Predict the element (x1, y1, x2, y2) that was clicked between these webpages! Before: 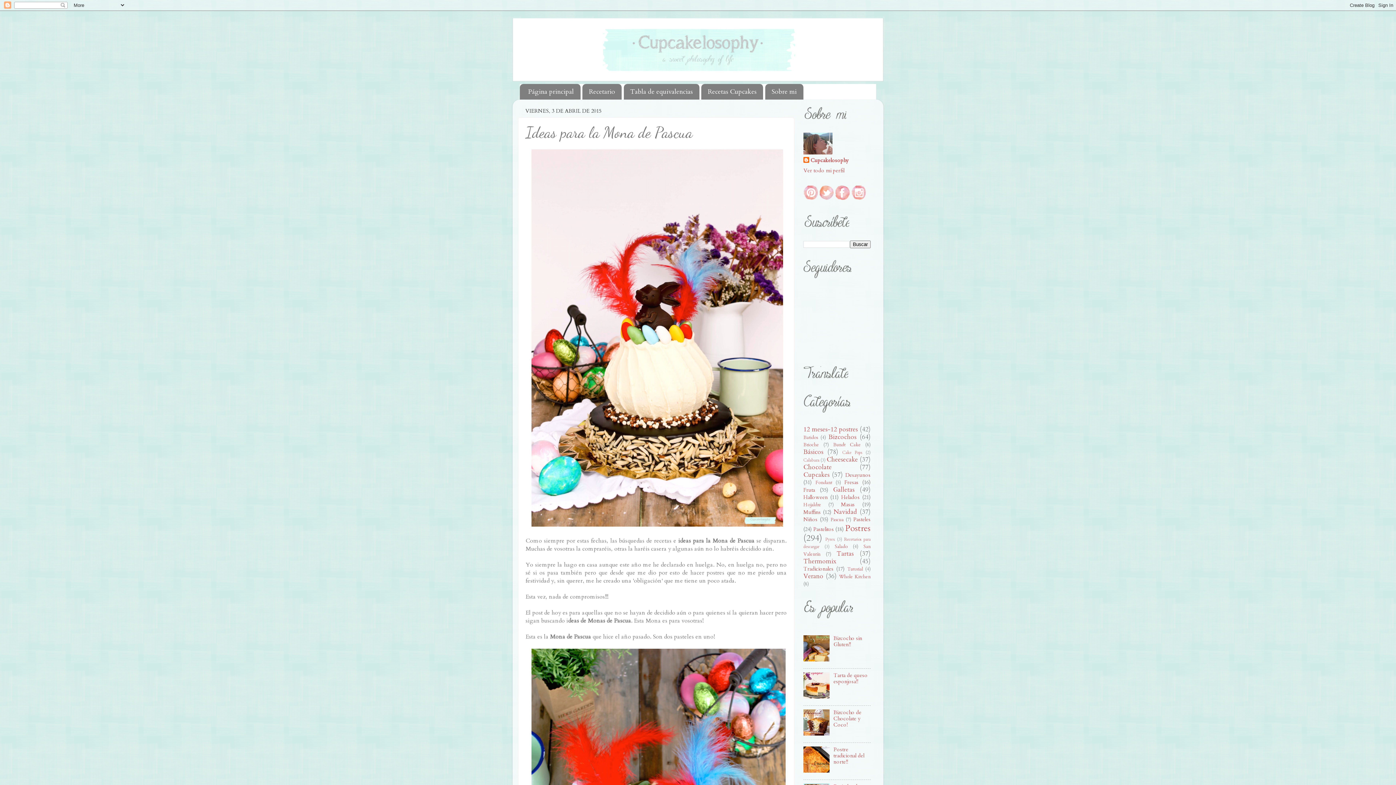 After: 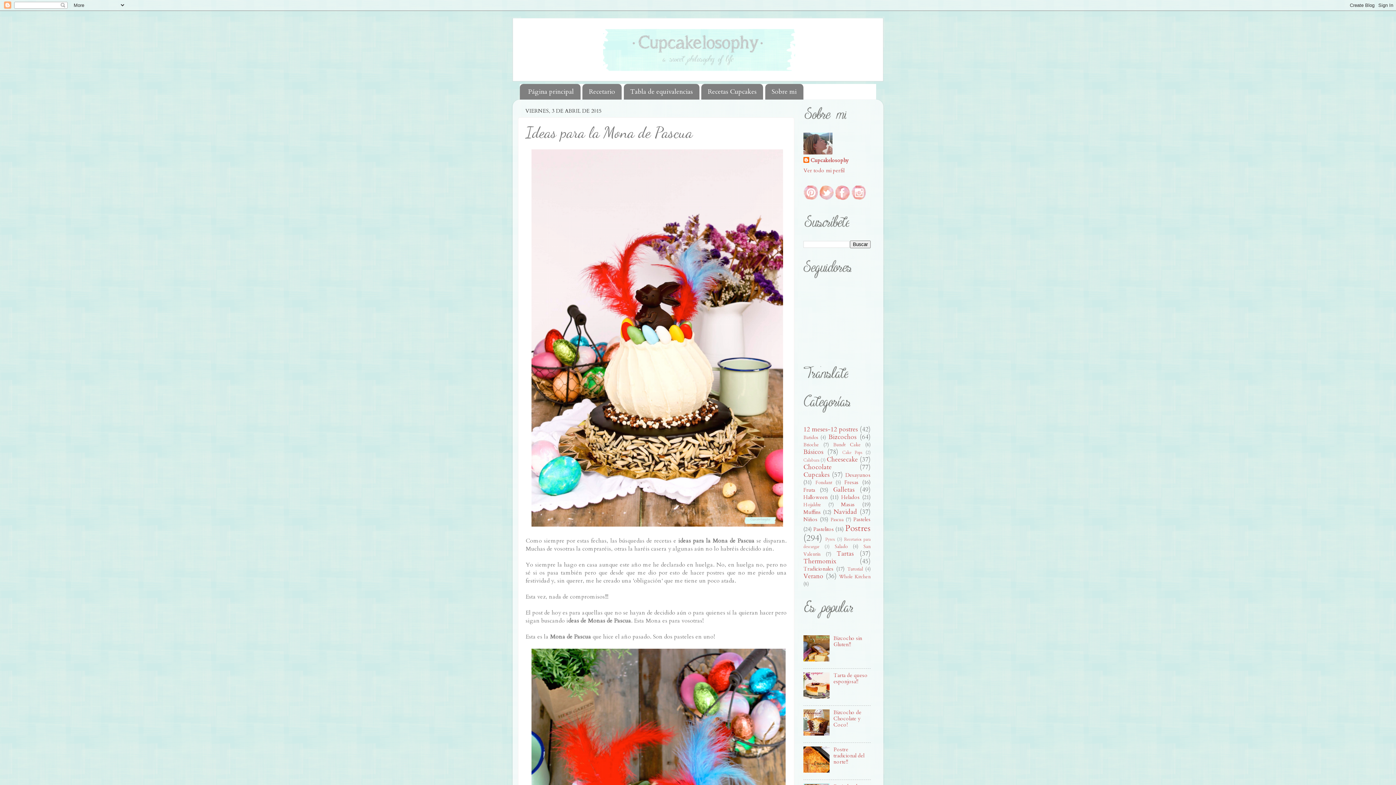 Action: bbox: (803, 656, 831, 663)